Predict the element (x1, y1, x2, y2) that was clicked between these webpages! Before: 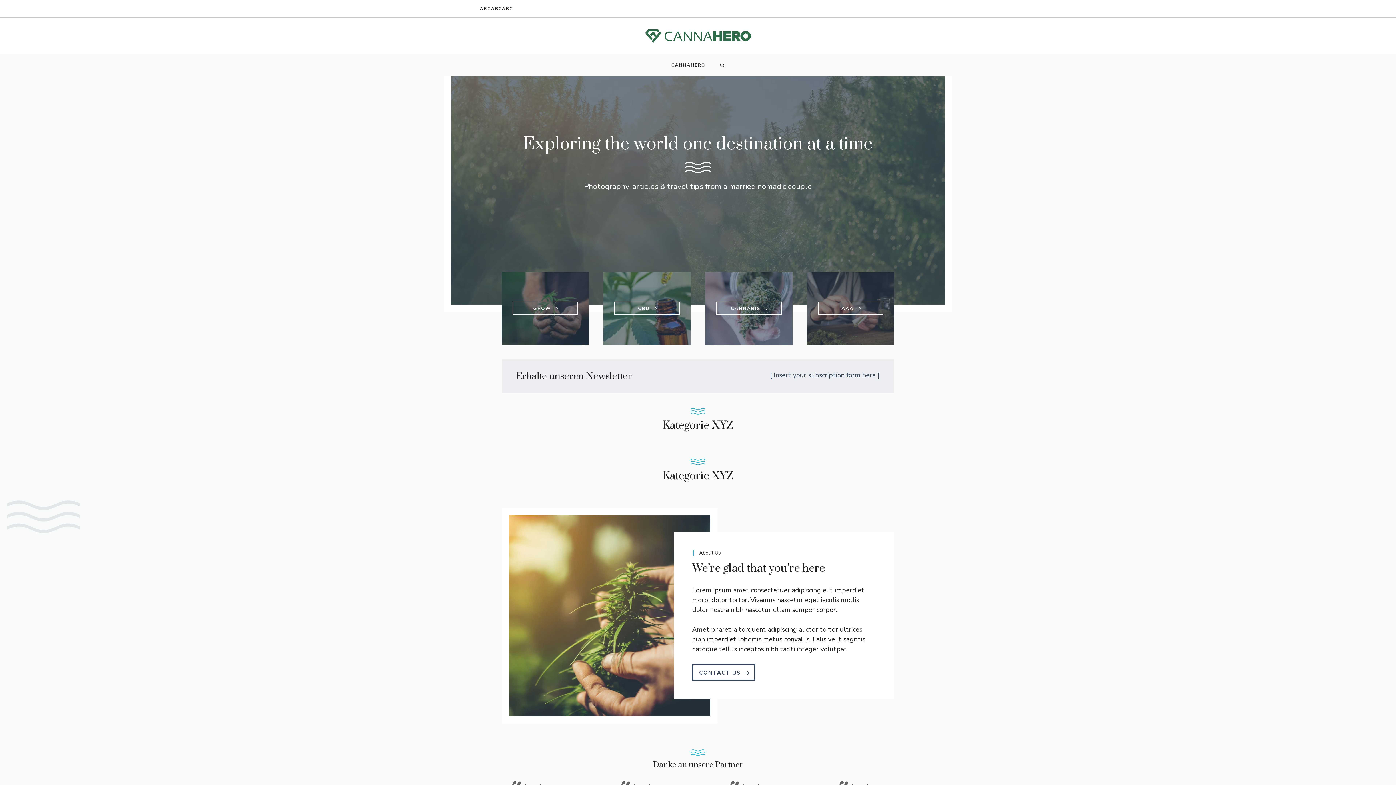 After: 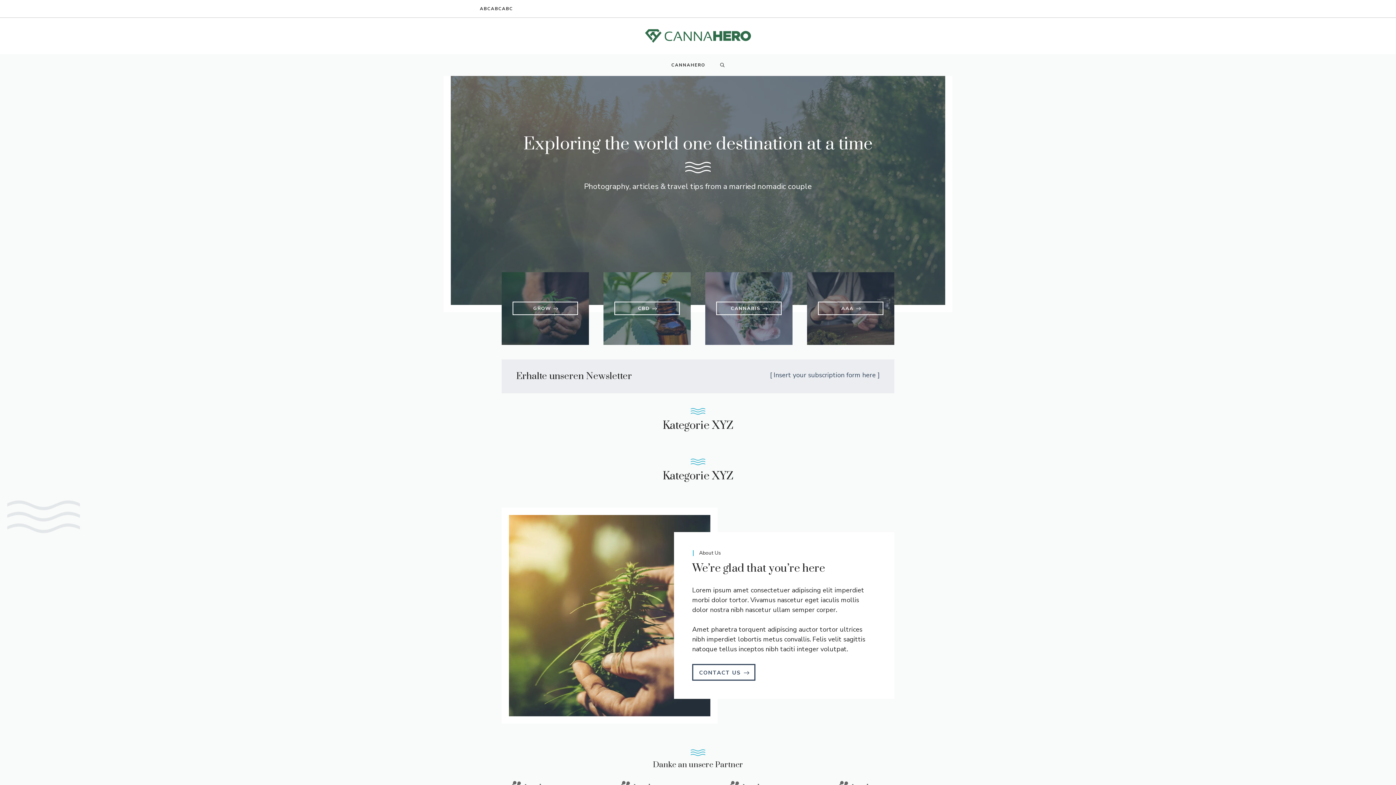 Action: label: CANNAHERO bbox: (664, 54, 713, 76)